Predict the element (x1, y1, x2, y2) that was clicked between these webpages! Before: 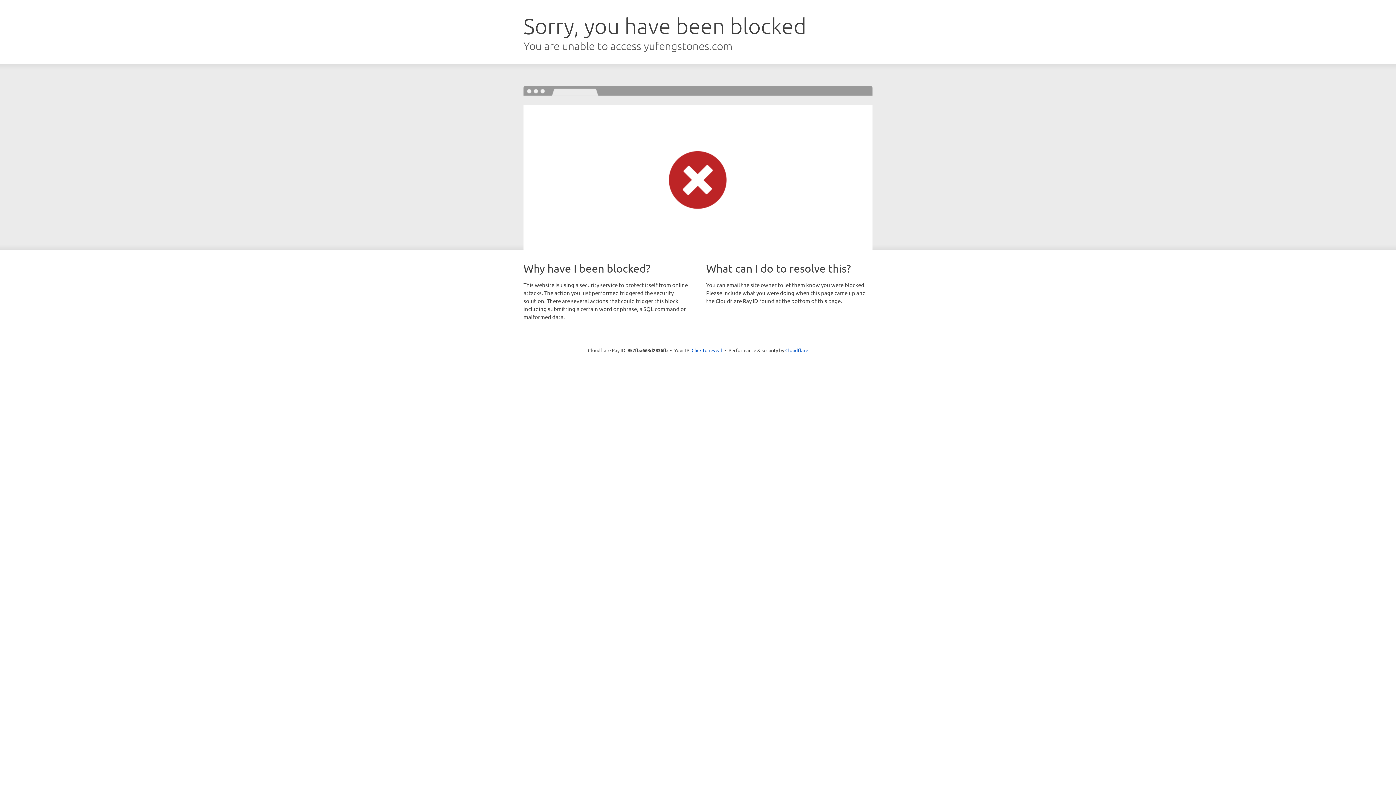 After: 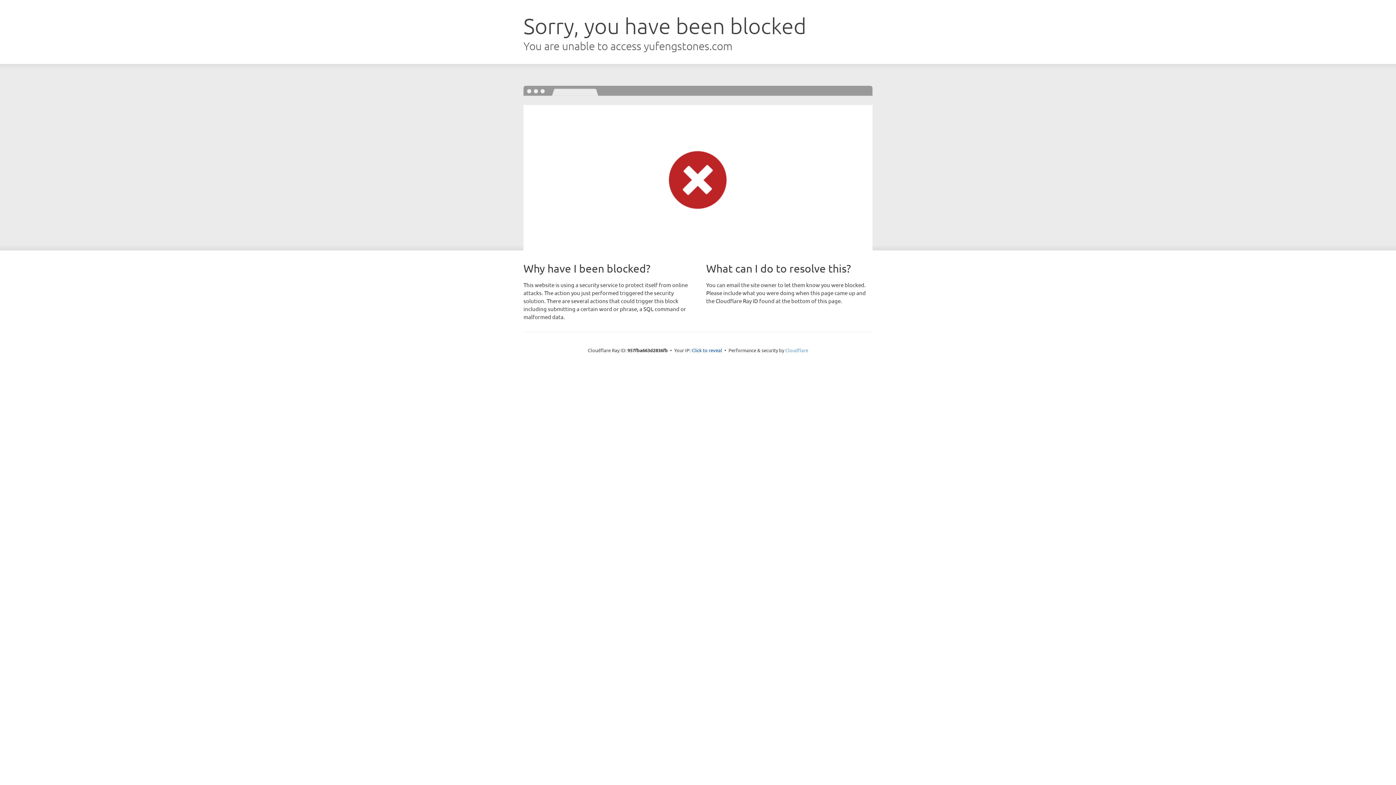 Action: label: Cloudflare bbox: (785, 347, 808, 353)